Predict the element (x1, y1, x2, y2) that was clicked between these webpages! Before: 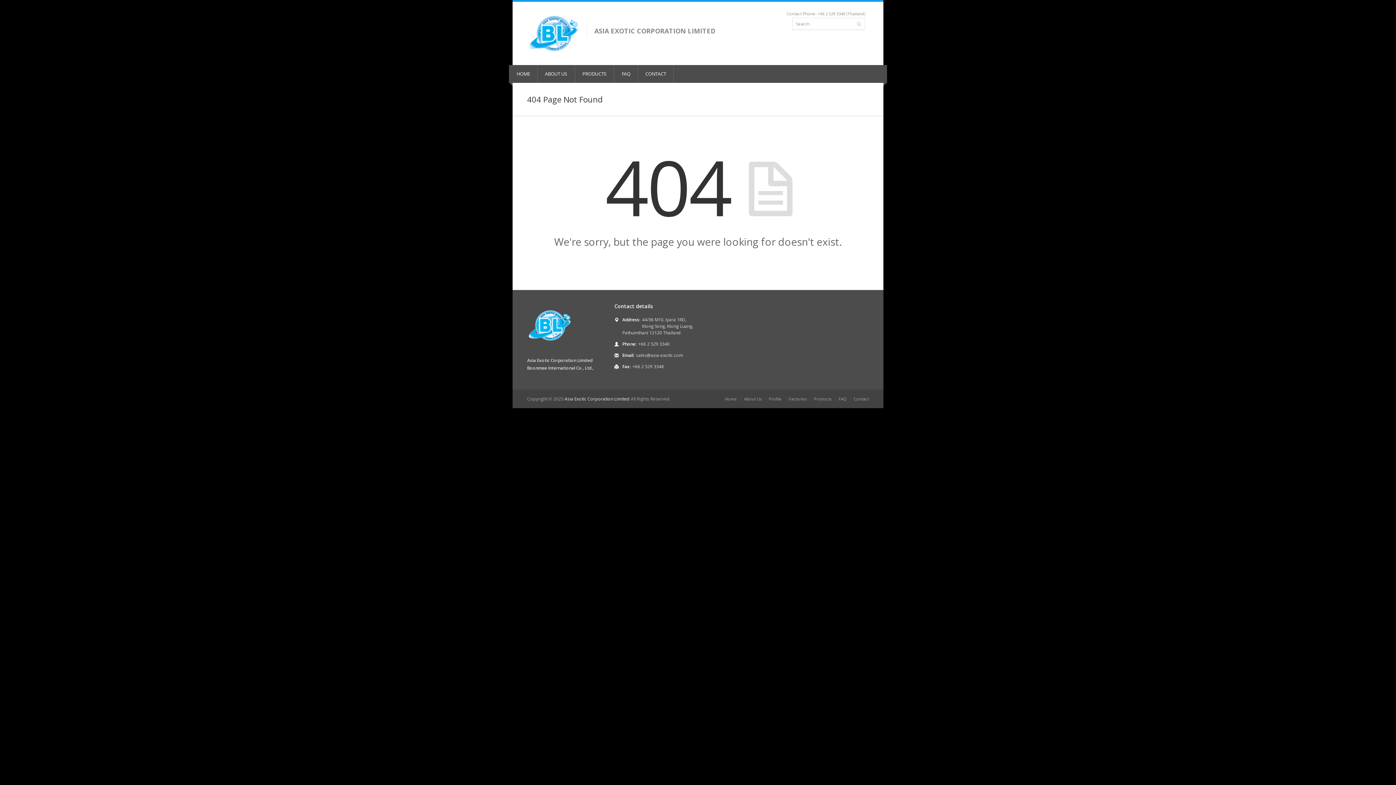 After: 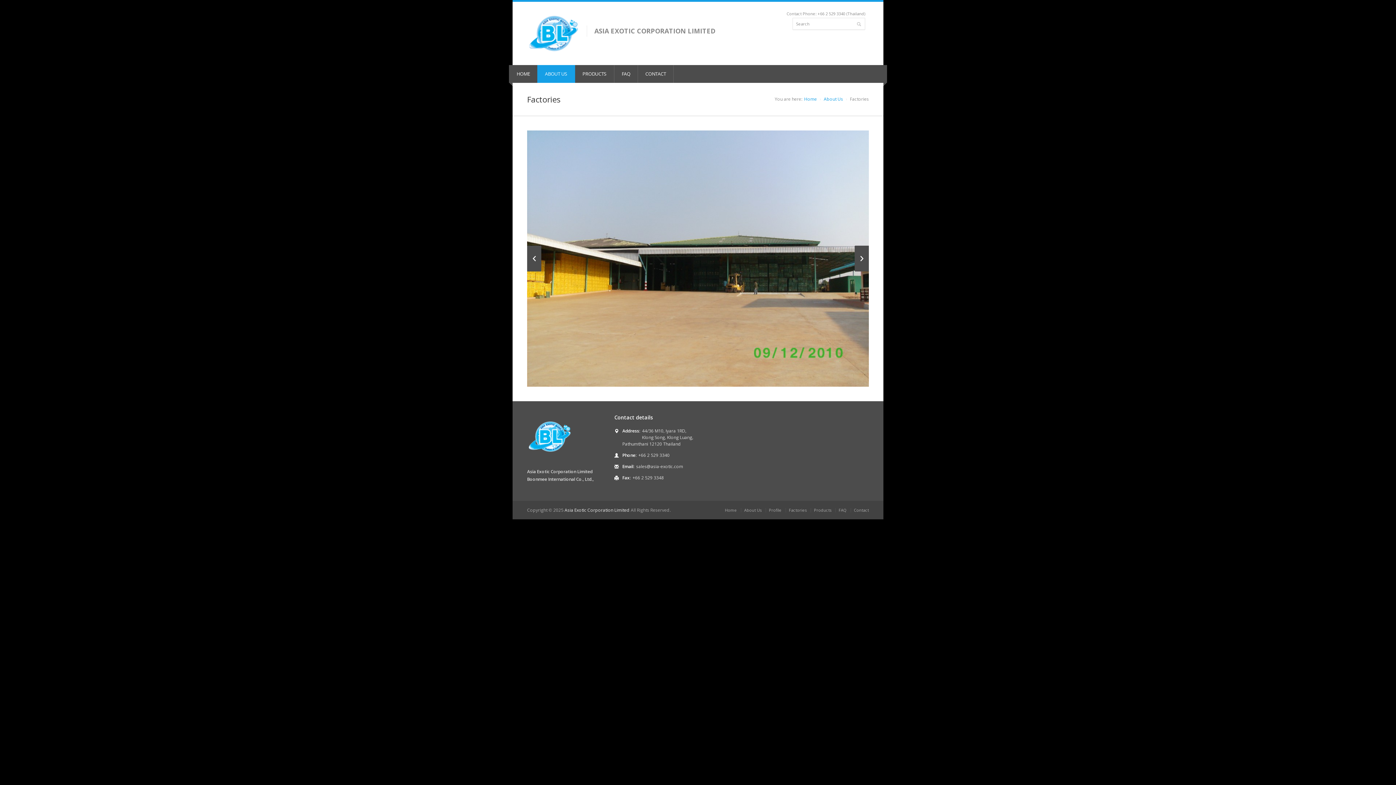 Action: bbox: (789, 396, 806, 401) label: Factories